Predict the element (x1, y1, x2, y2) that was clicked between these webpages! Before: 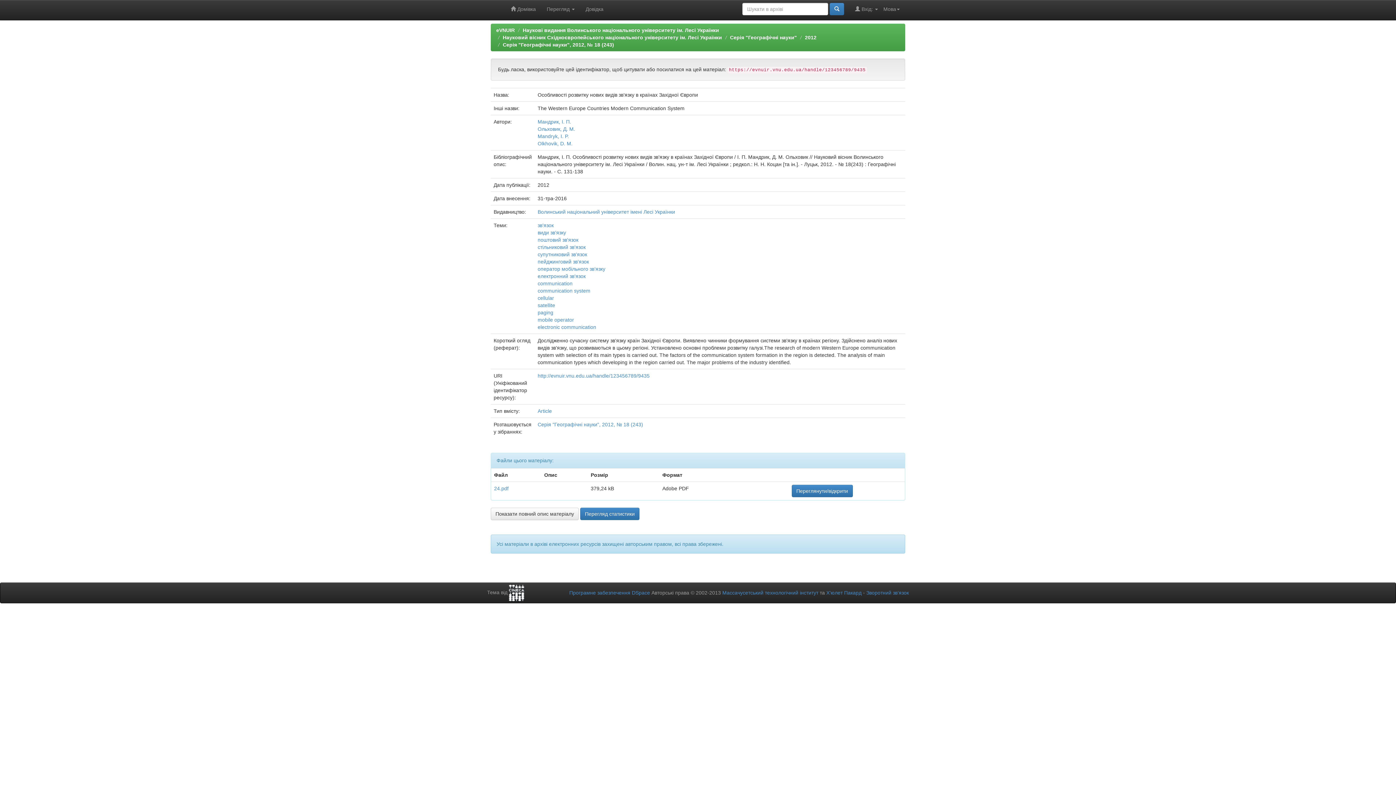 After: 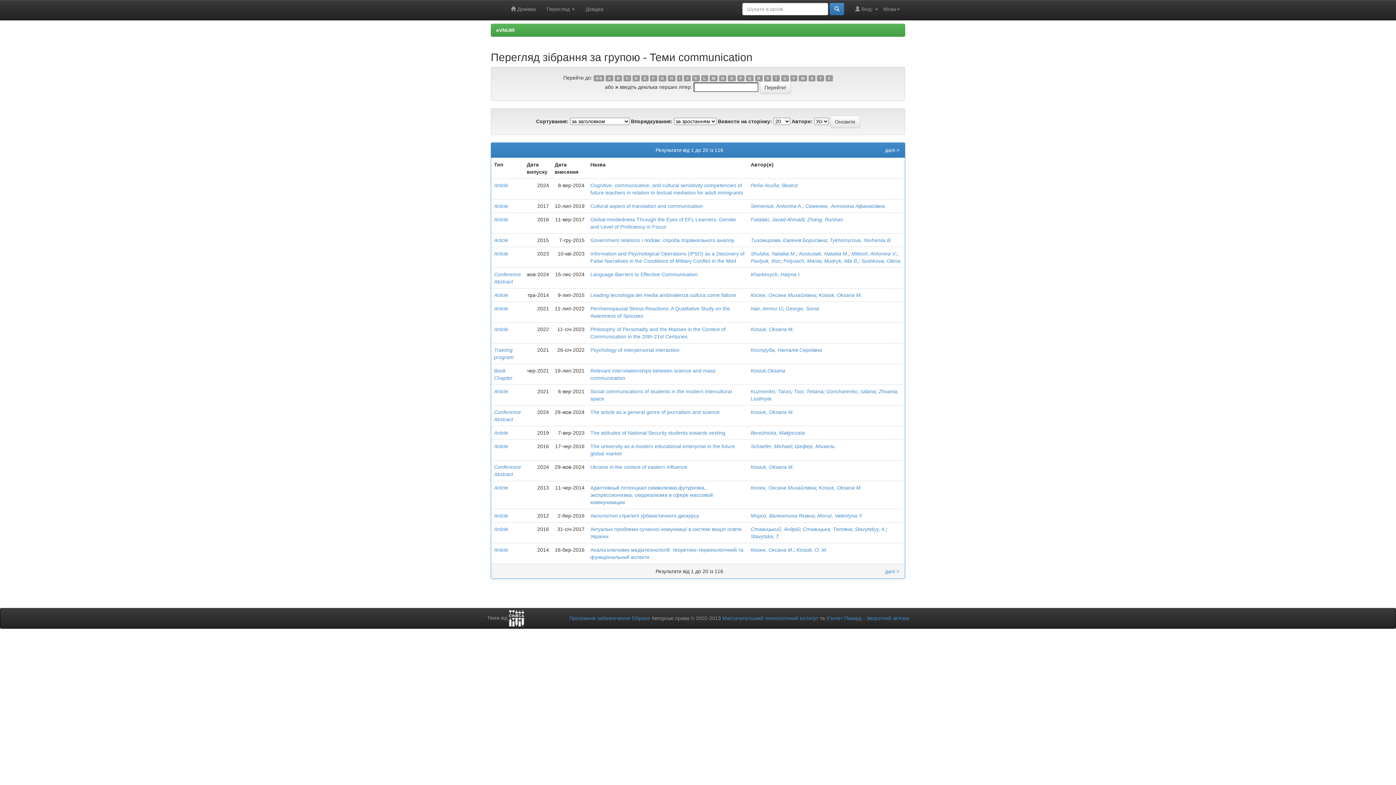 Action: label: communication bbox: (537, 280, 572, 286)